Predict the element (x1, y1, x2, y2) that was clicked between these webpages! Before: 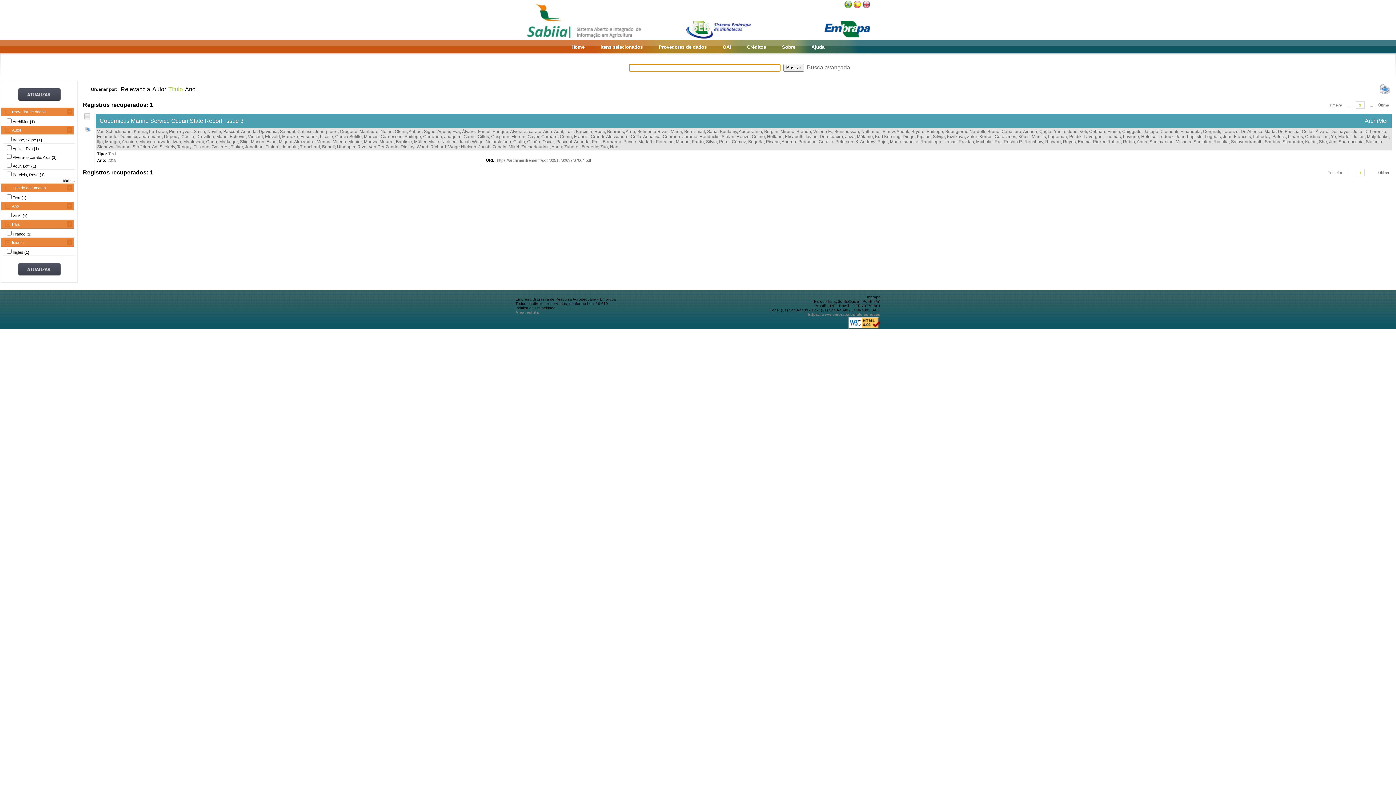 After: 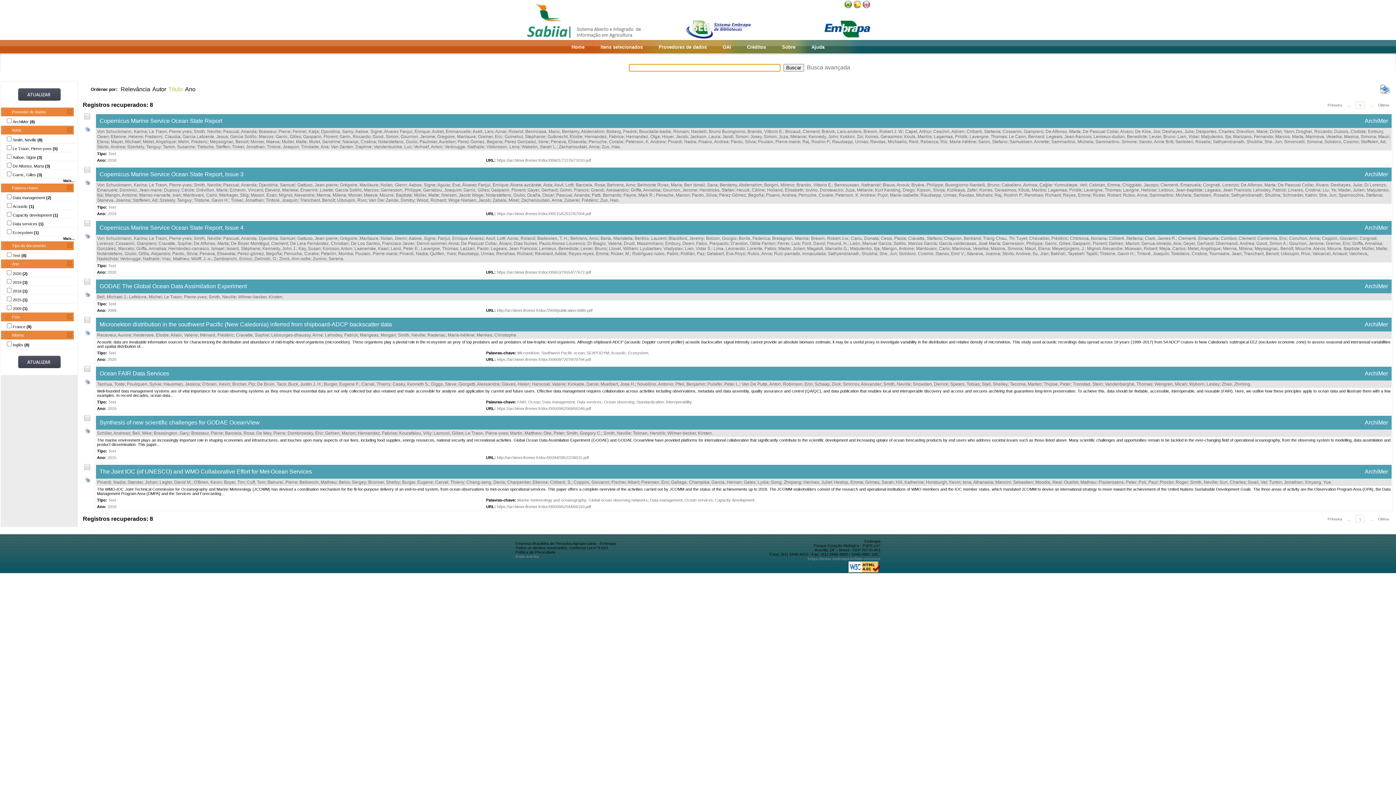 Action: label: Smith, Neville bbox: (193, 129, 221, 134)